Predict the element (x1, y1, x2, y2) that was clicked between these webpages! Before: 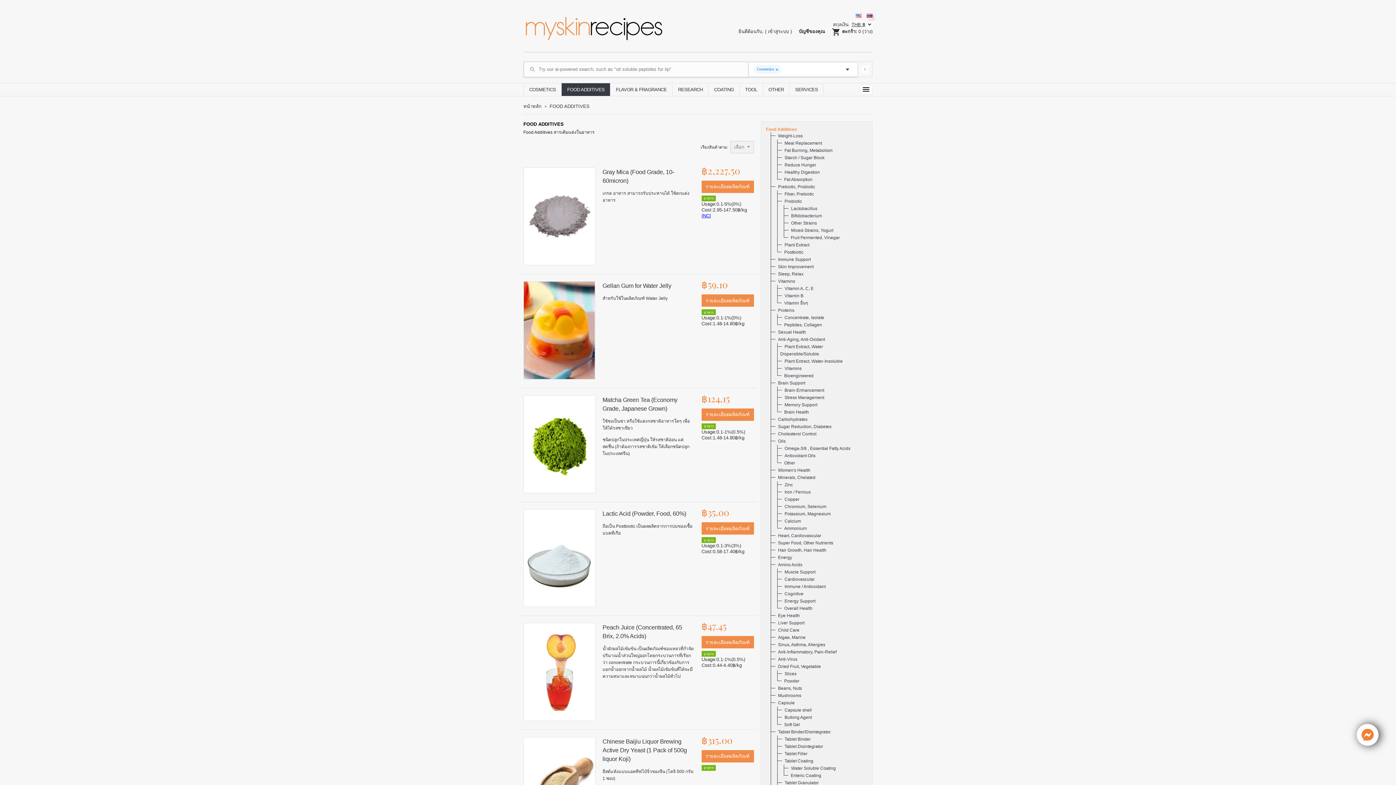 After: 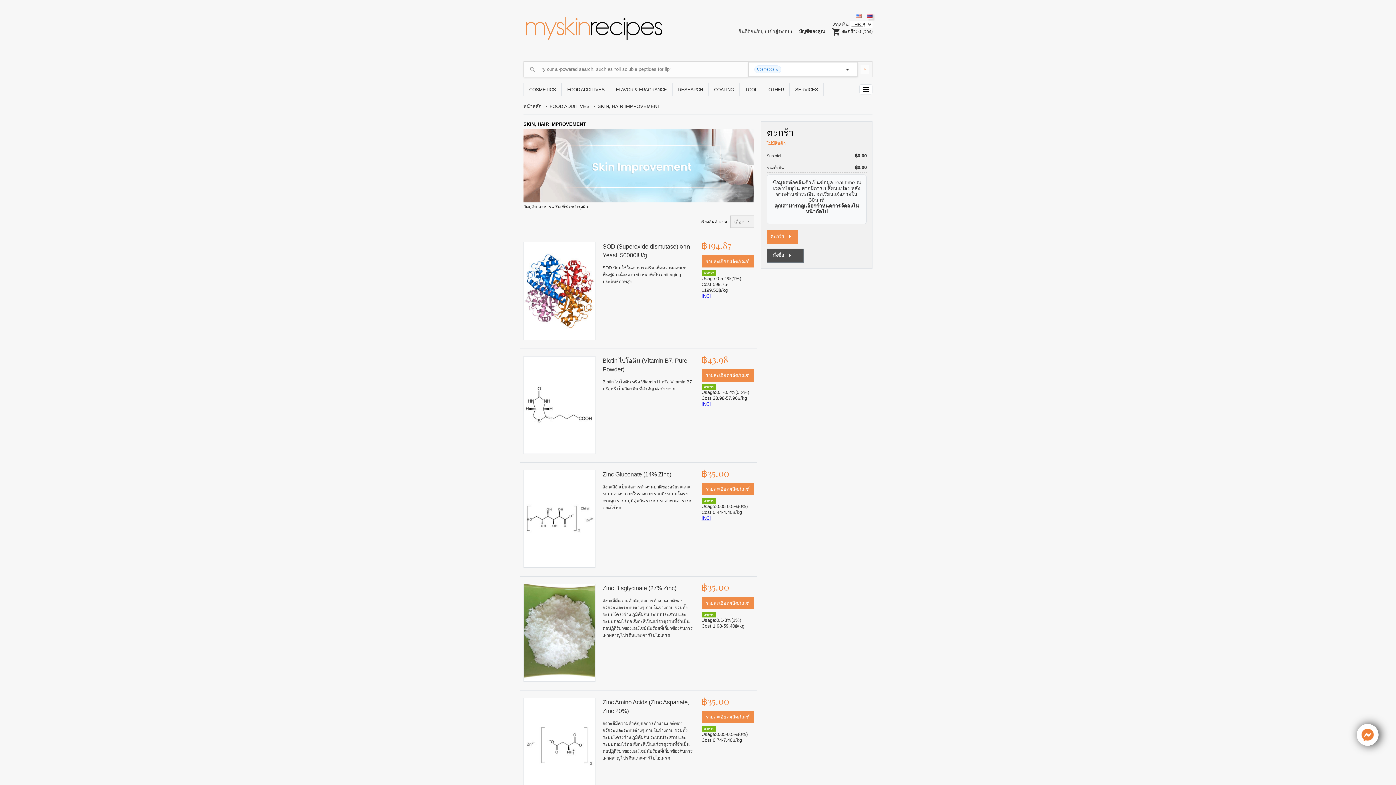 Action: label: Skin Improvement bbox: (778, 264, 813, 269)